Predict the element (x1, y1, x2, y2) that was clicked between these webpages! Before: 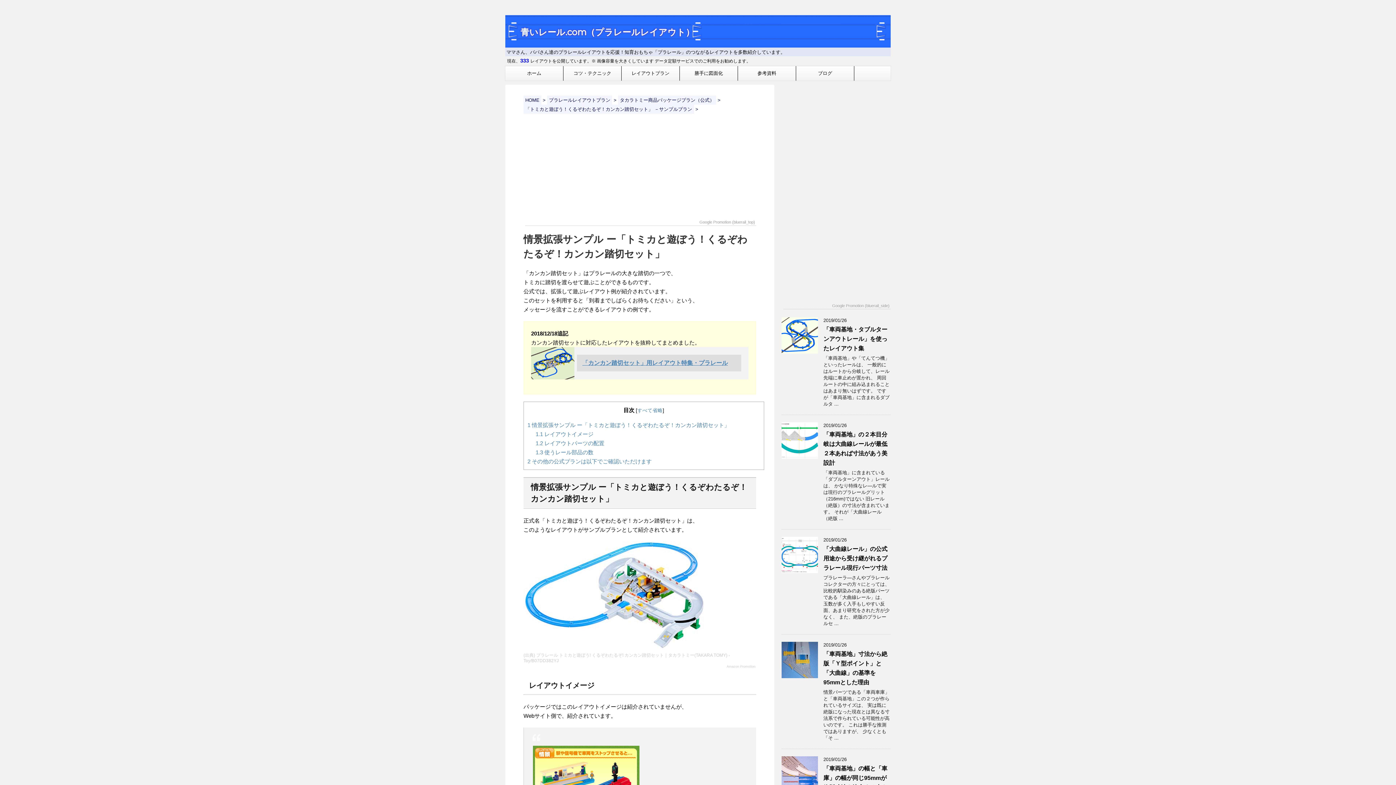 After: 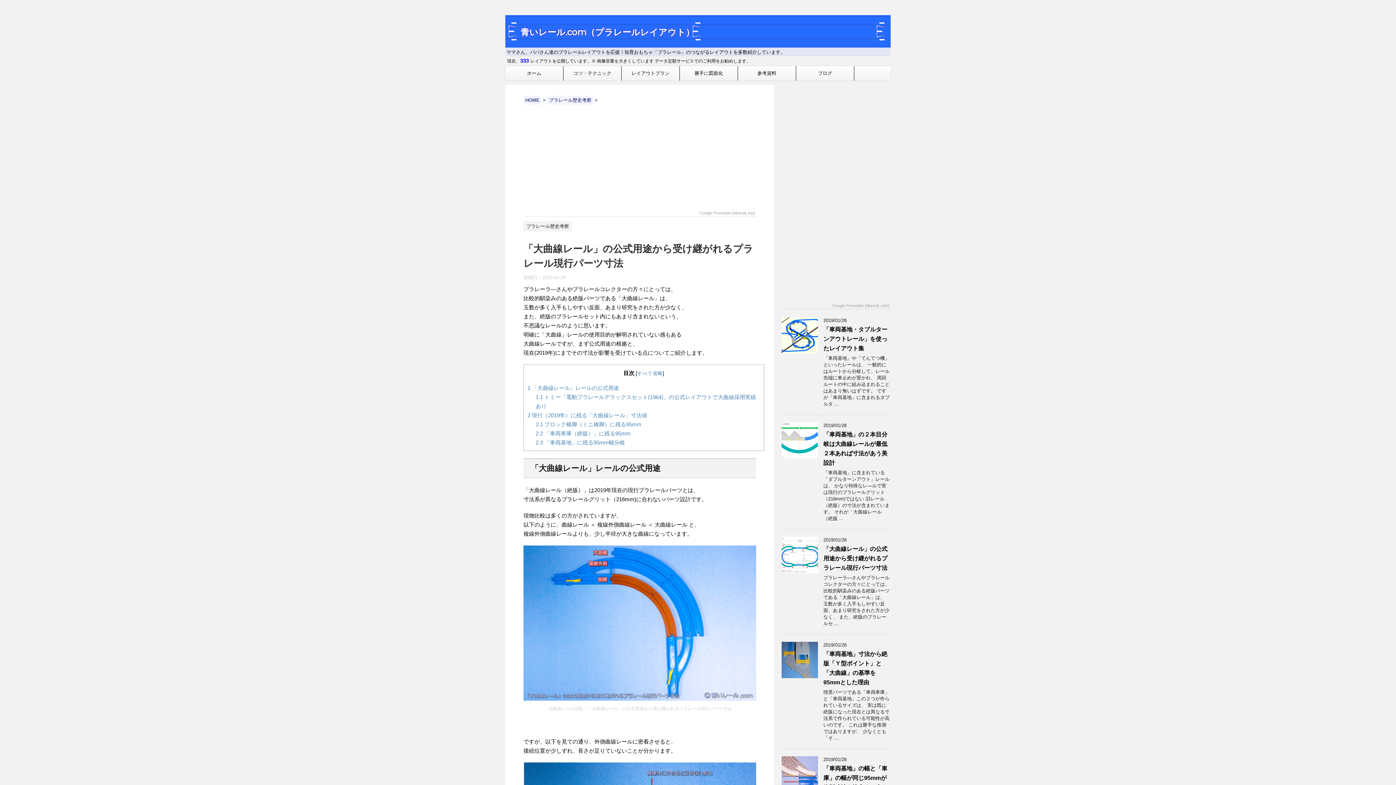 Action: label: 「大曲線レール」の公式用途から受け継がれるプラレール現行パーツ寸法 bbox: (823, 546, 887, 571)